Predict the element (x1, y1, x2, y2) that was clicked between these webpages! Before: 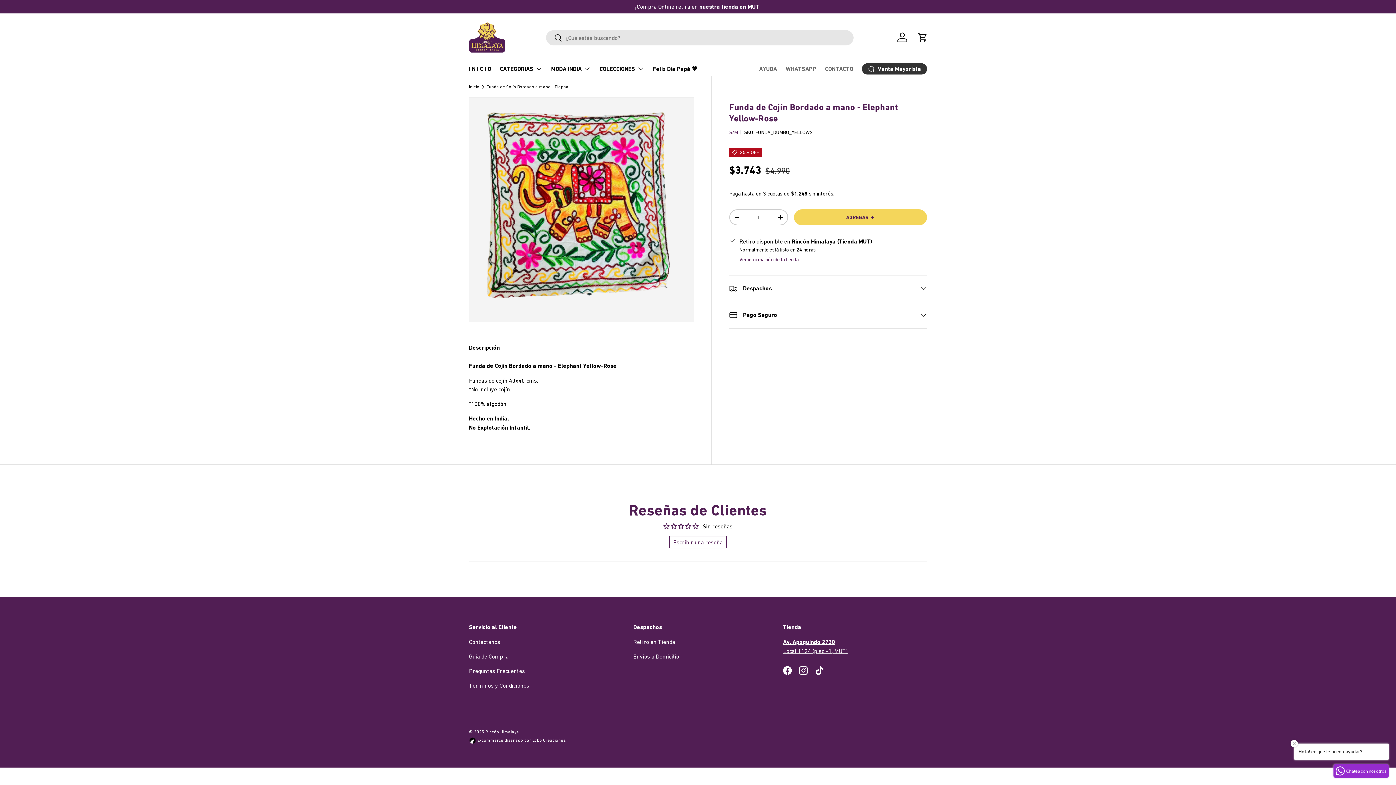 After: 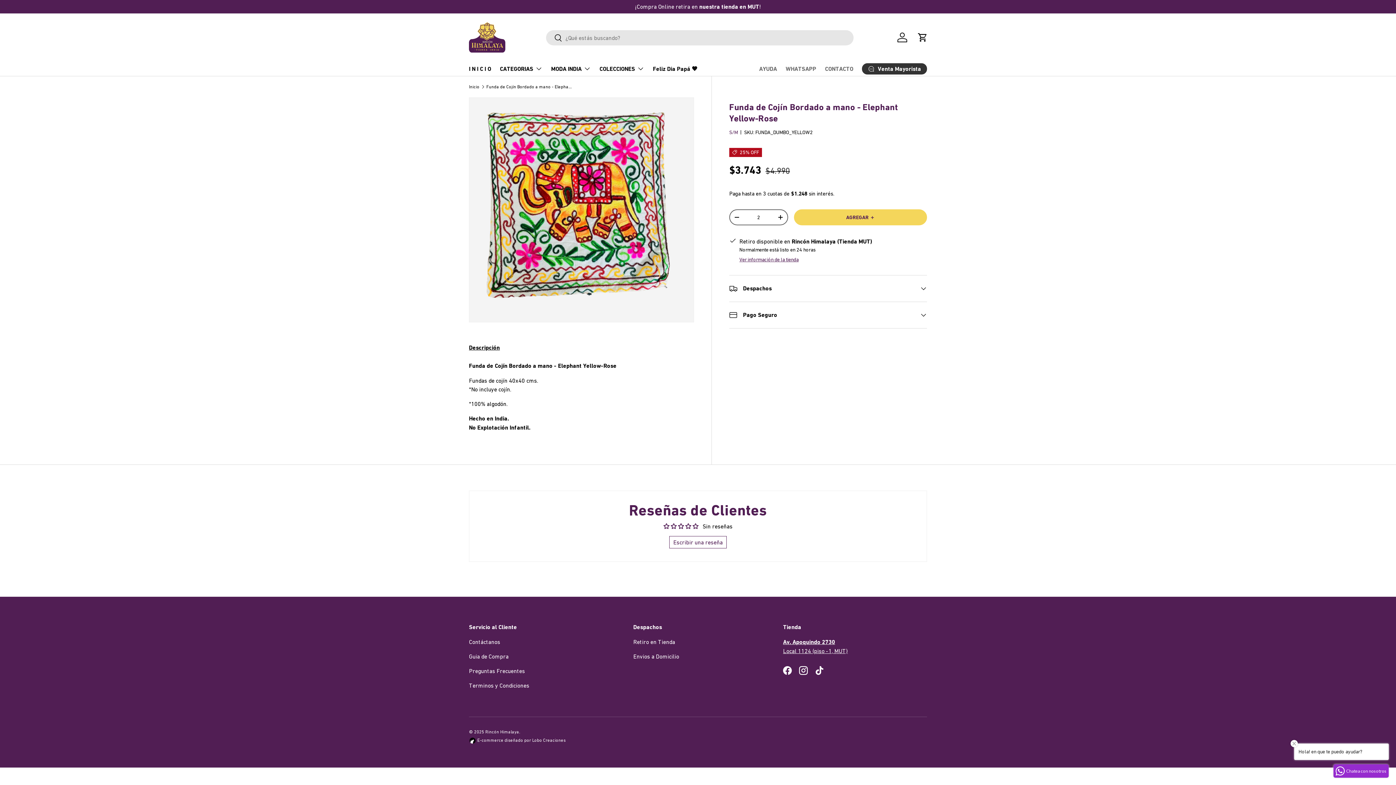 Action: bbox: (773, 210, 787, 224) label: +